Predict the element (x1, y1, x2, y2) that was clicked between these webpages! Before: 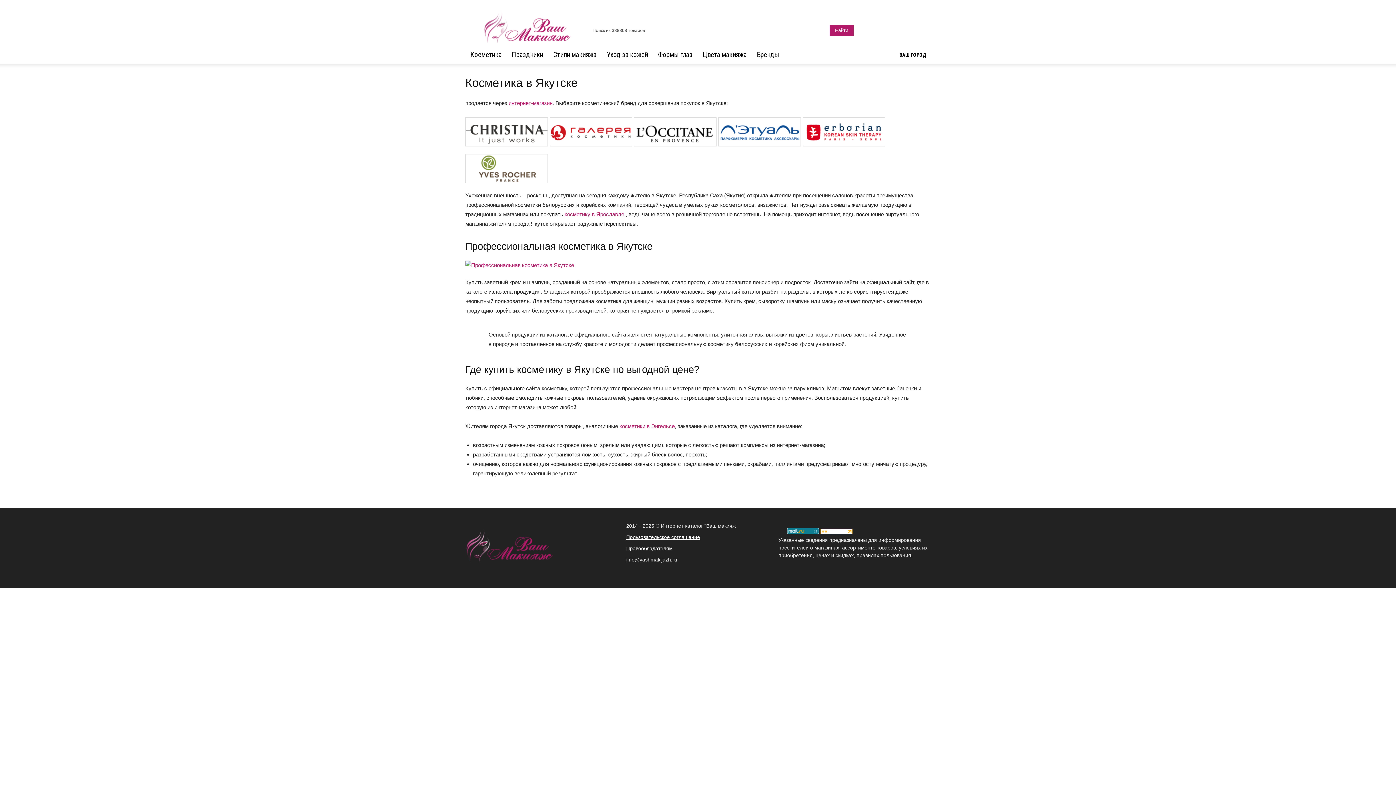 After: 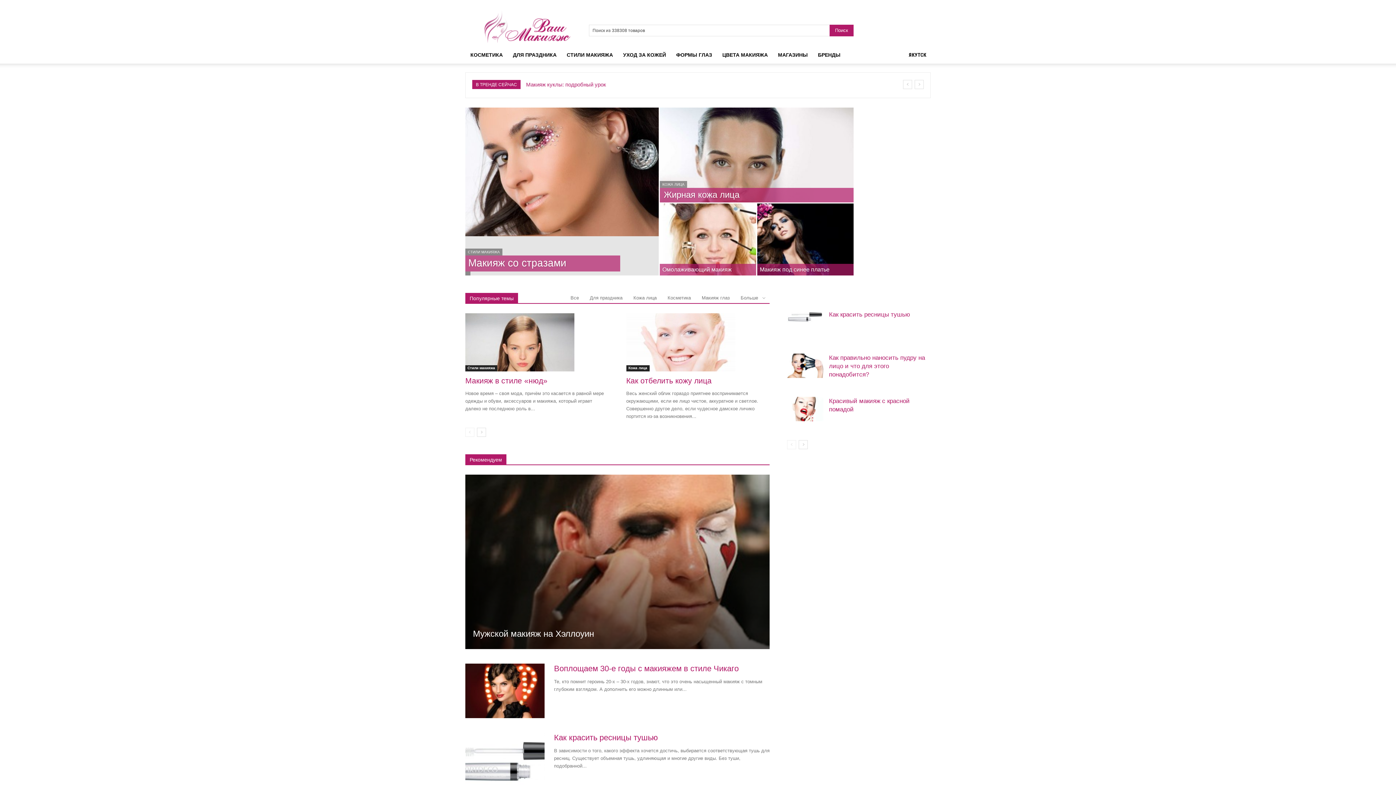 Action: bbox: (465, 557, 553, 562)